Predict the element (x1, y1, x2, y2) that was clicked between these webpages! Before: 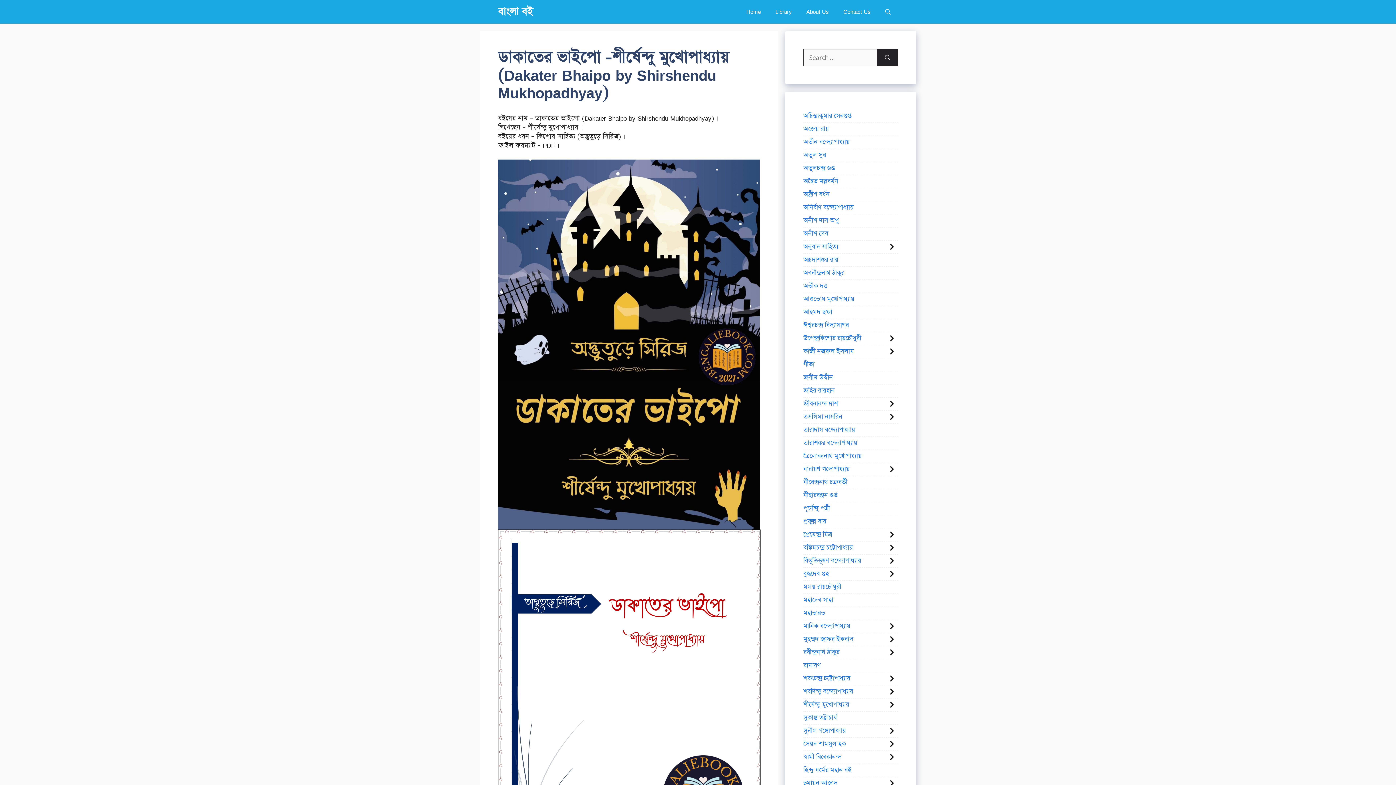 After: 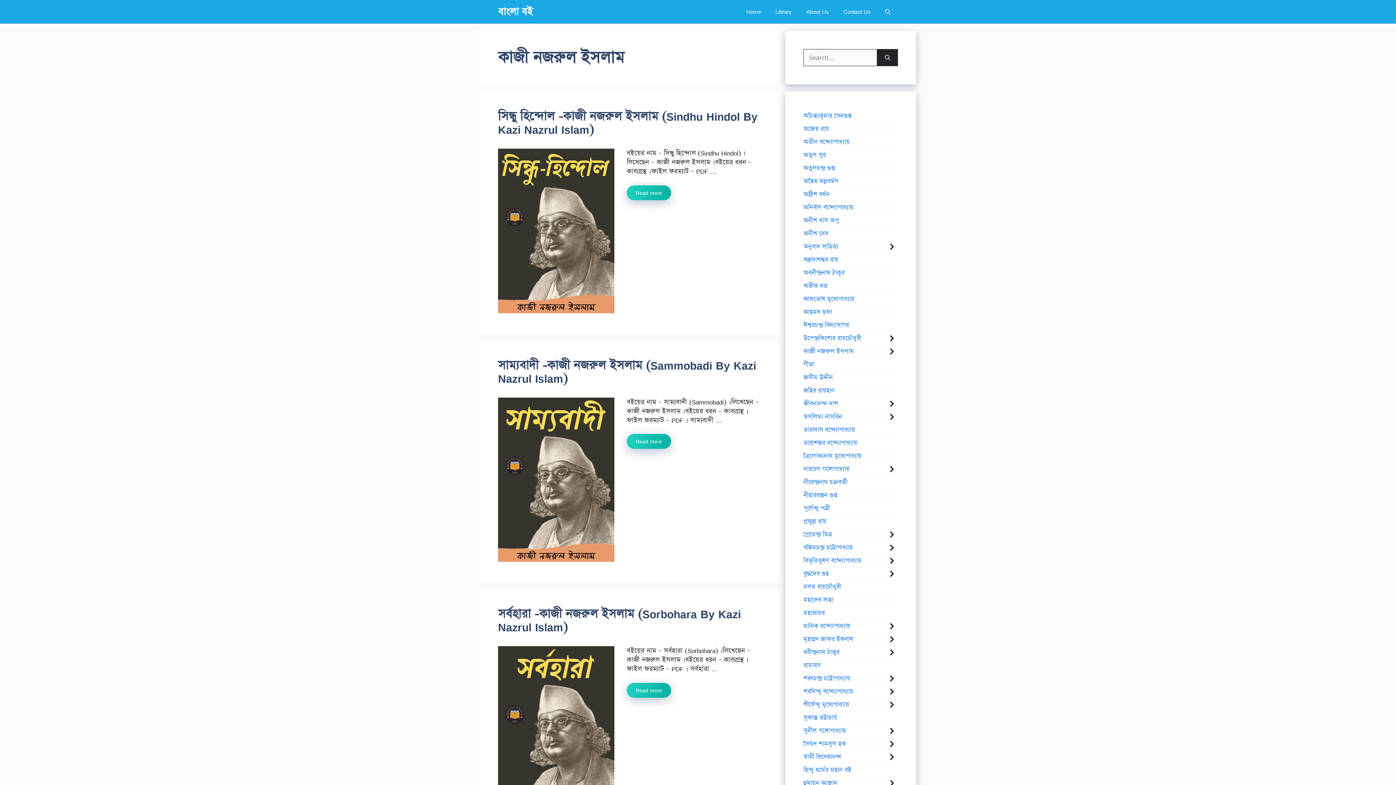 Action: bbox: (803, 345, 854, 358) label: কাজী নজরুল ইসলাম